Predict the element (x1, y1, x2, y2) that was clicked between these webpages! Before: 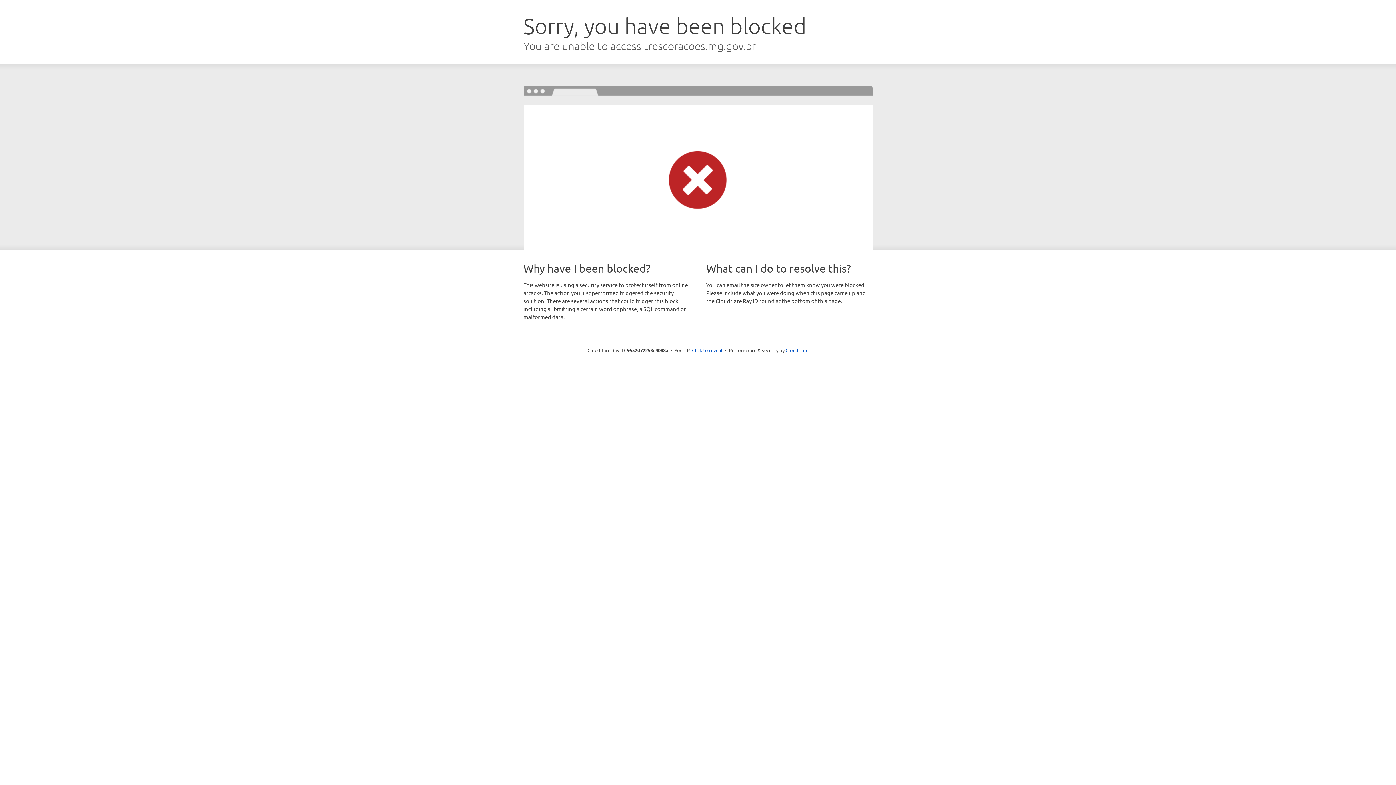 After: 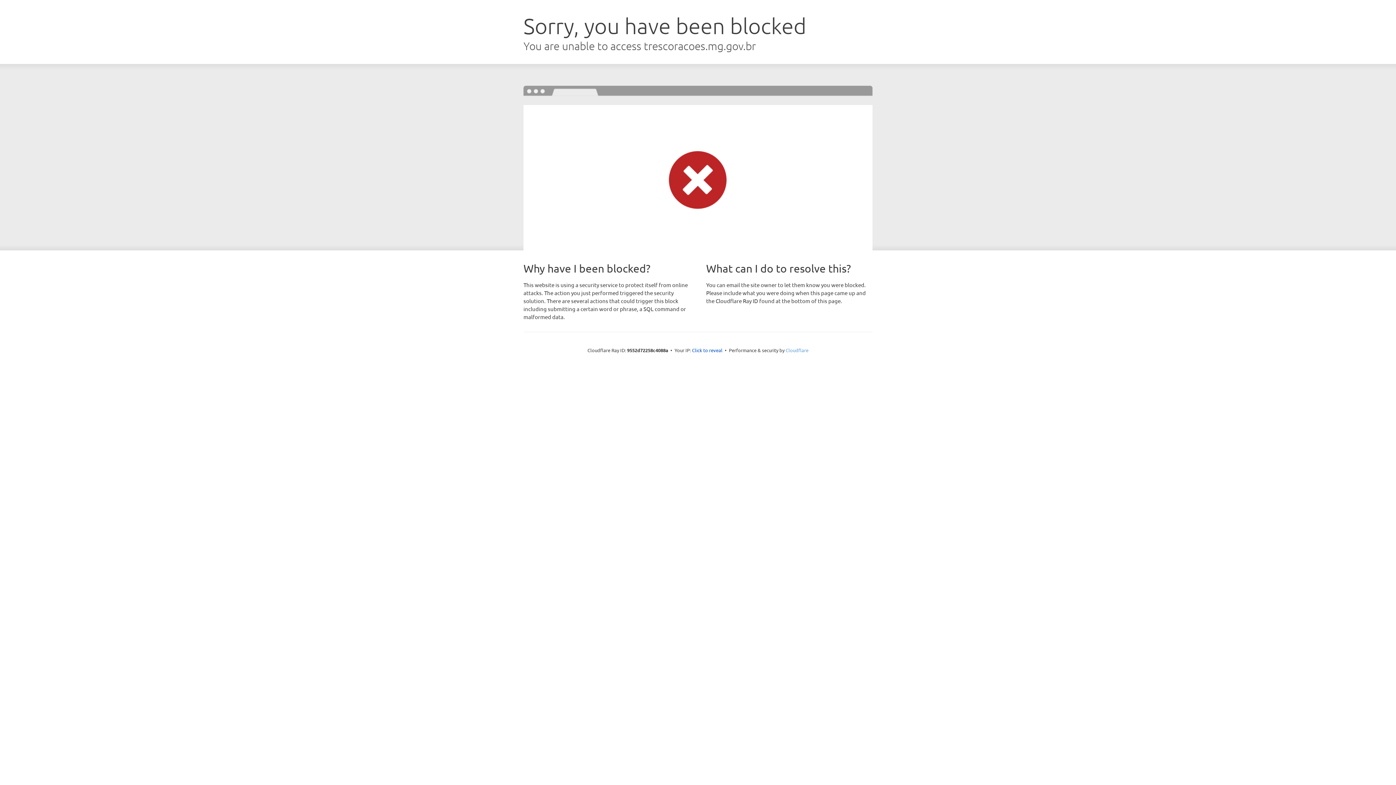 Action: label: Cloudflare bbox: (785, 347, 808, 353)